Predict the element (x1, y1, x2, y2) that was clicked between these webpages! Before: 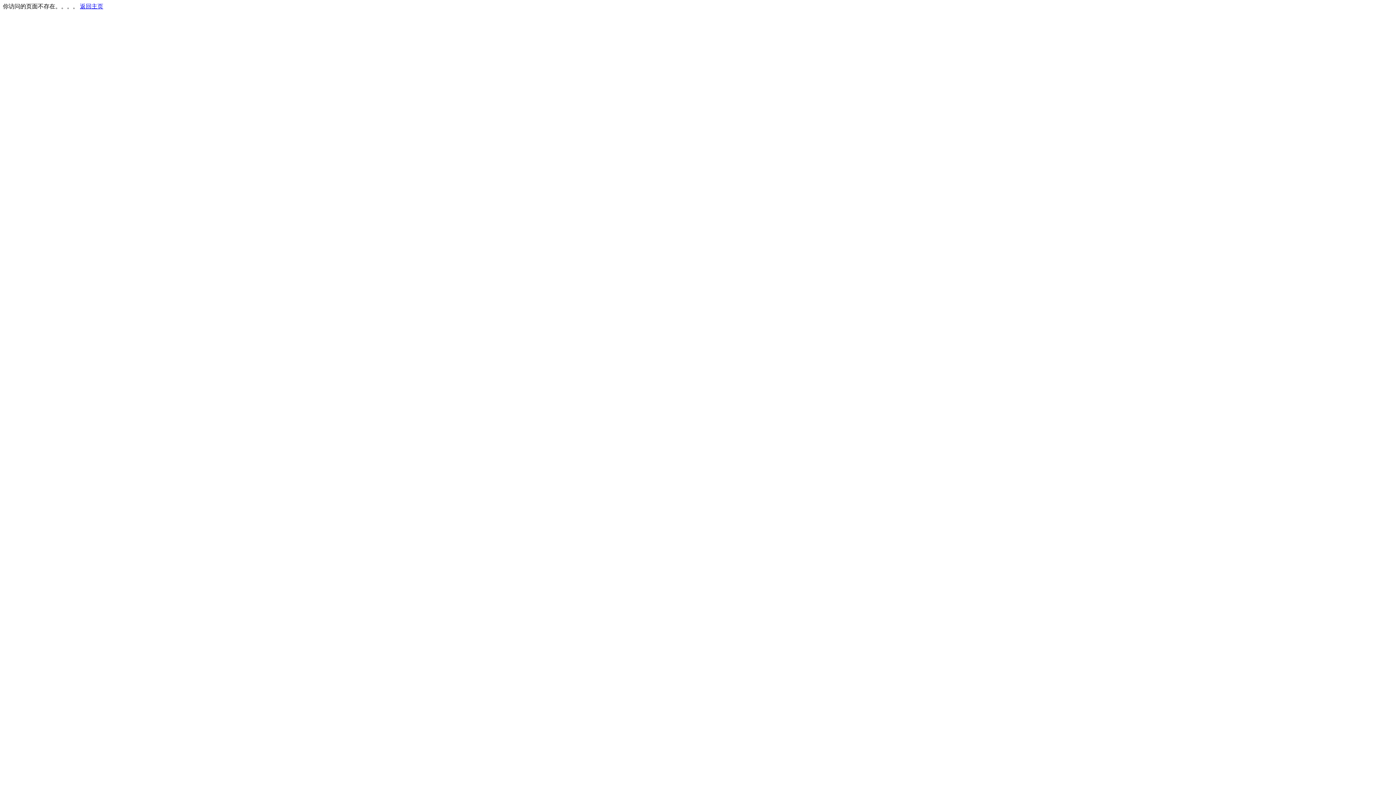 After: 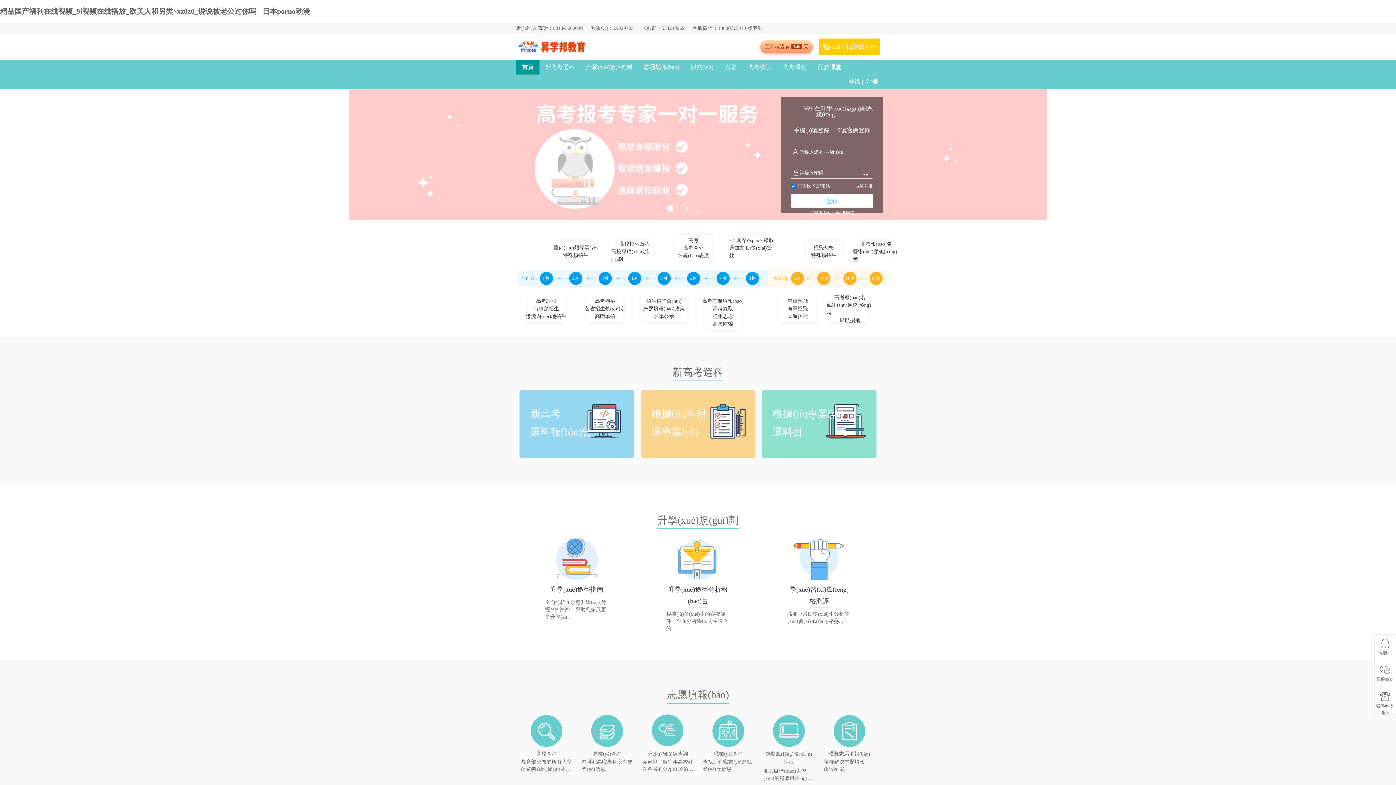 Action: label: 返回主页 bbox: (80, 3, 103, 9)